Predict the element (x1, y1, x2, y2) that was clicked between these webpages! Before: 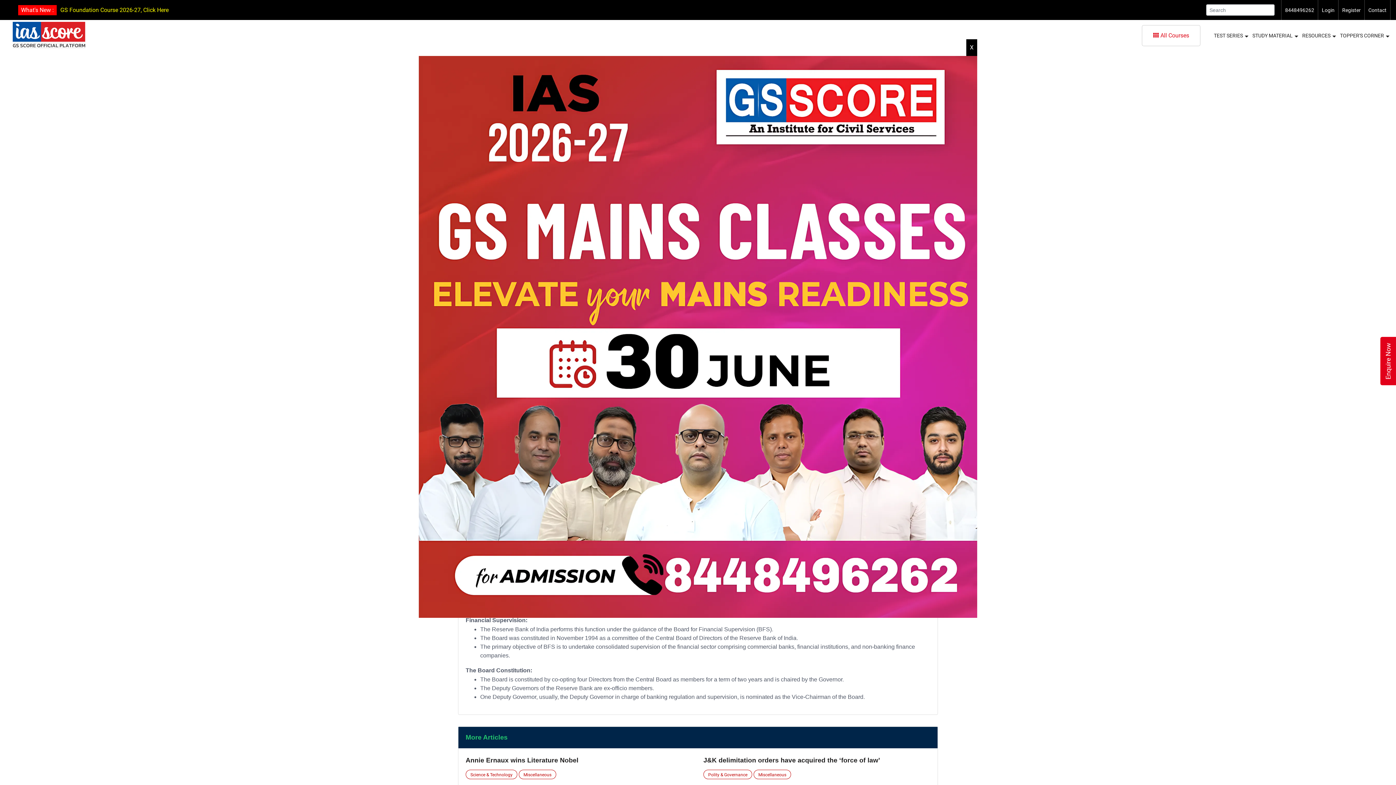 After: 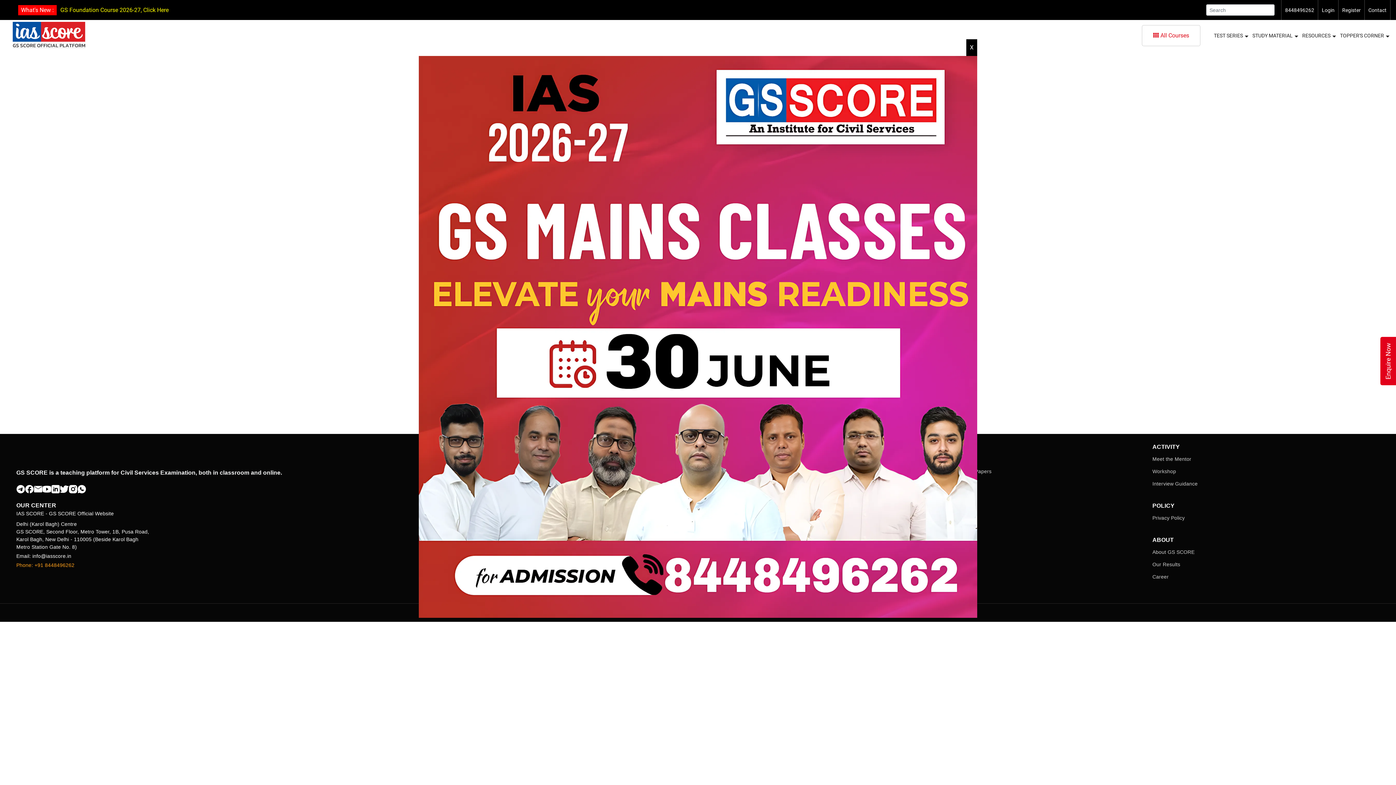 Action: bbox: (703, 770, 752, 779) label: Polity & Governance